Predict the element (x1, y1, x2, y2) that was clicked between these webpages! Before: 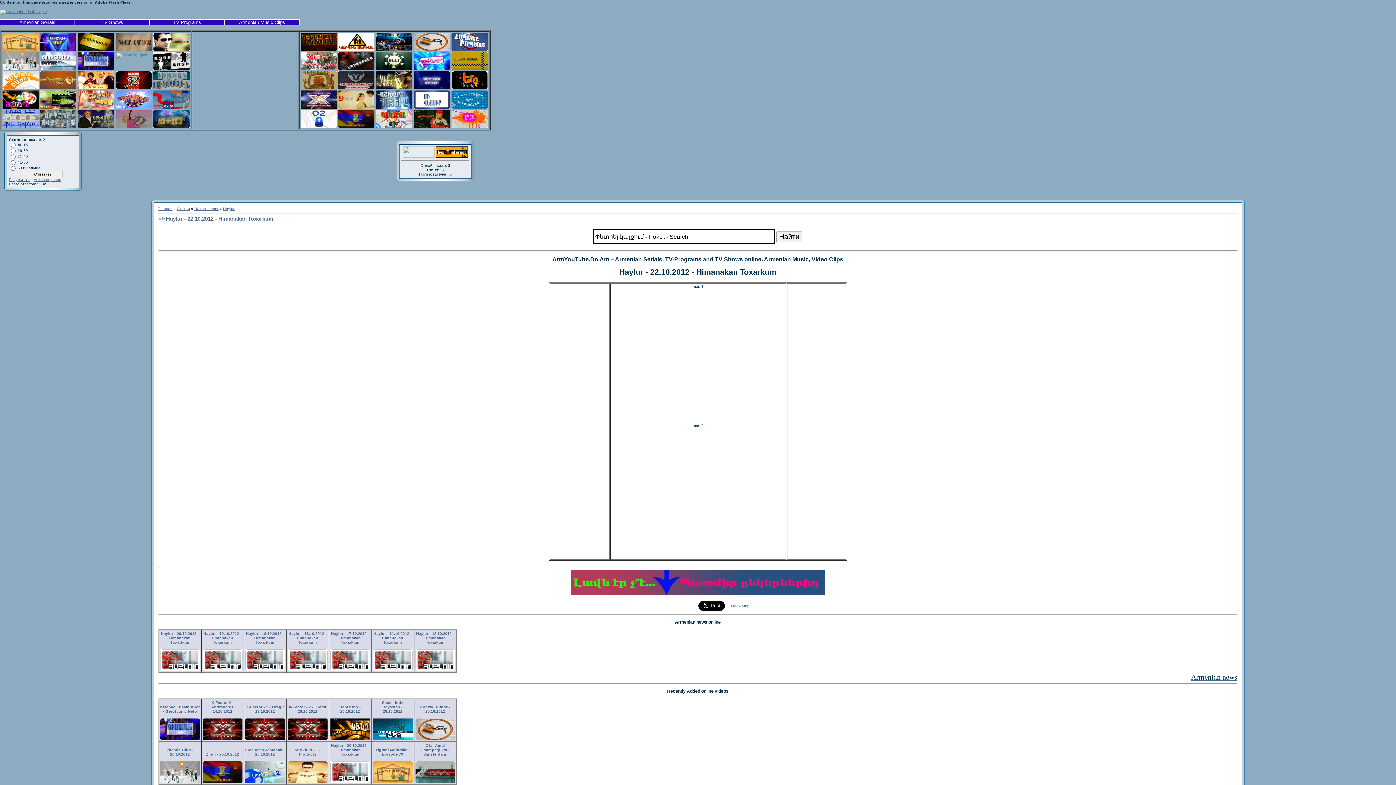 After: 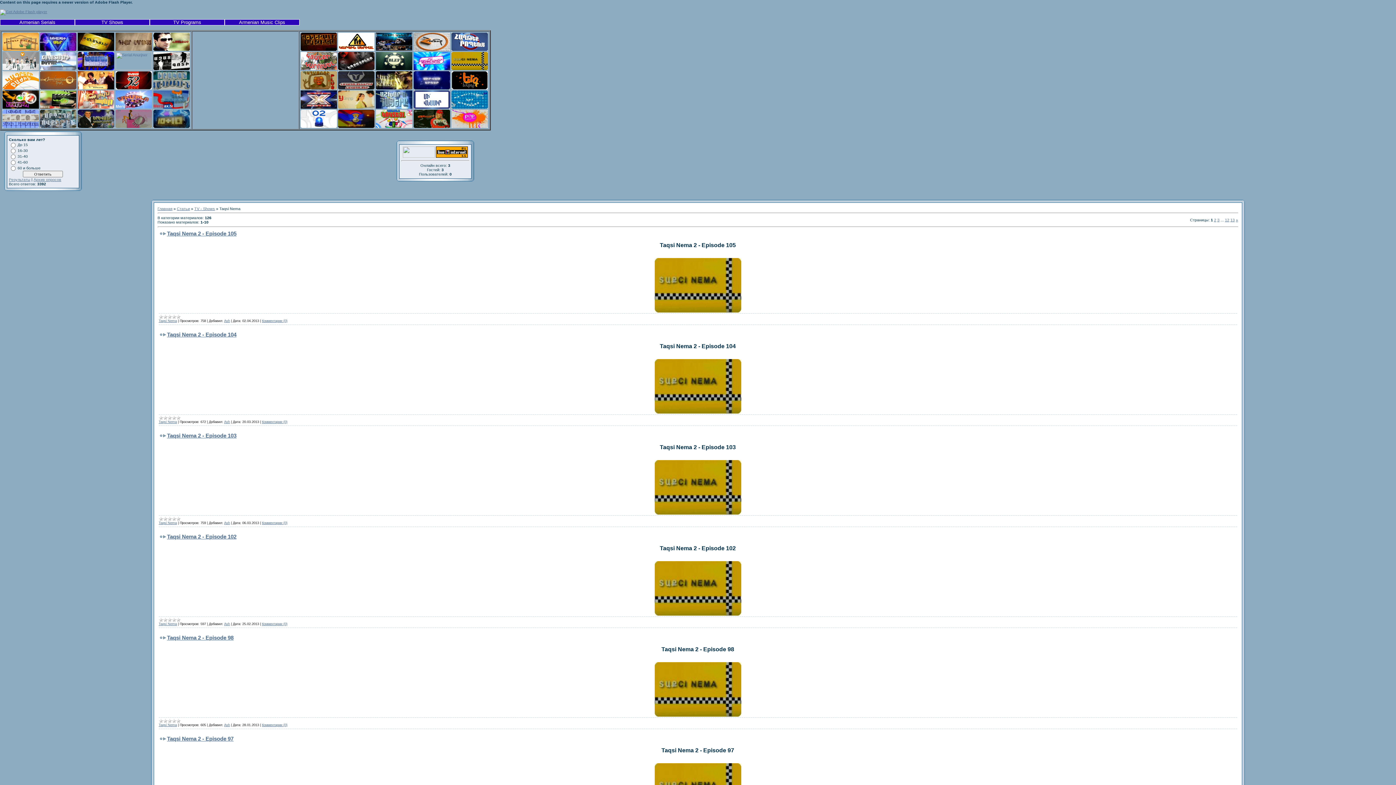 Action: bbox: (451, 66, 488, 70)